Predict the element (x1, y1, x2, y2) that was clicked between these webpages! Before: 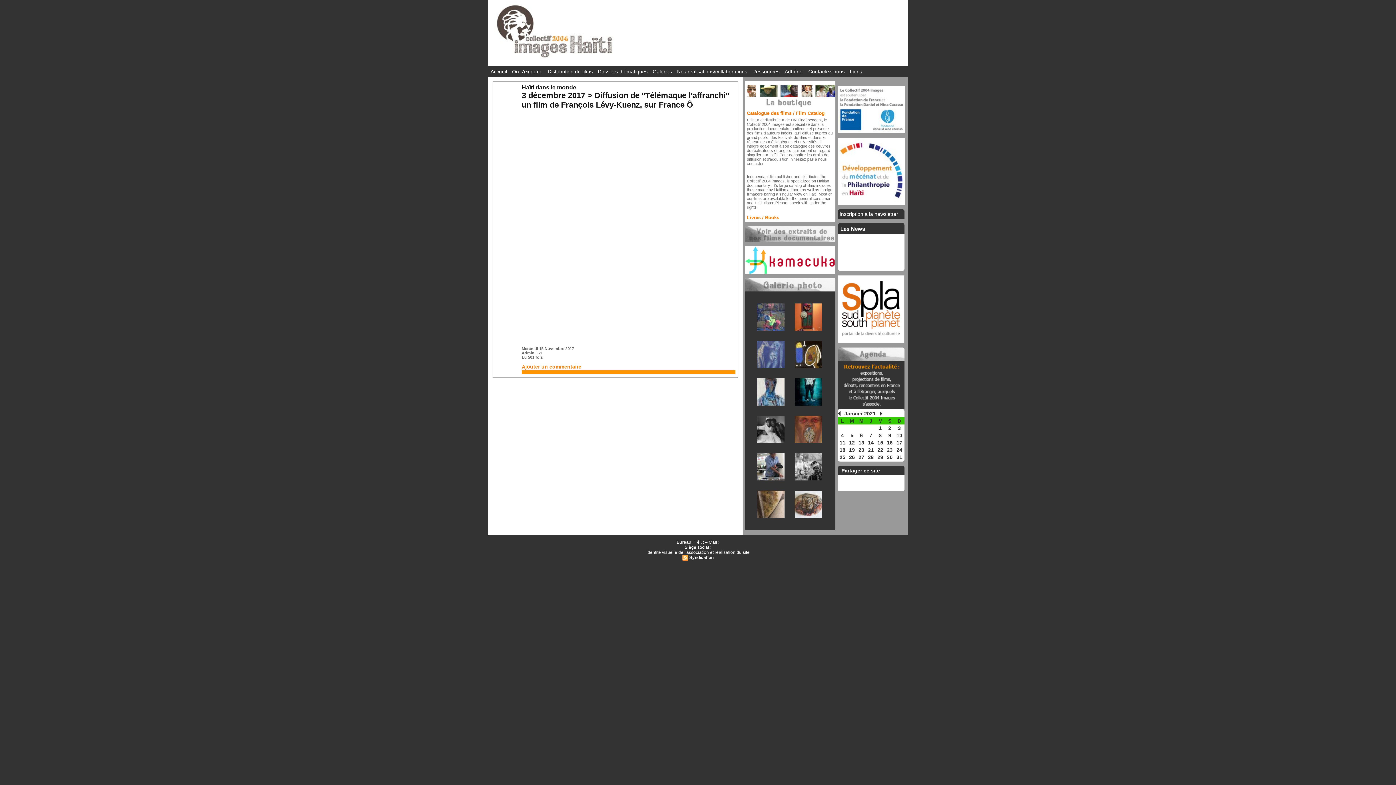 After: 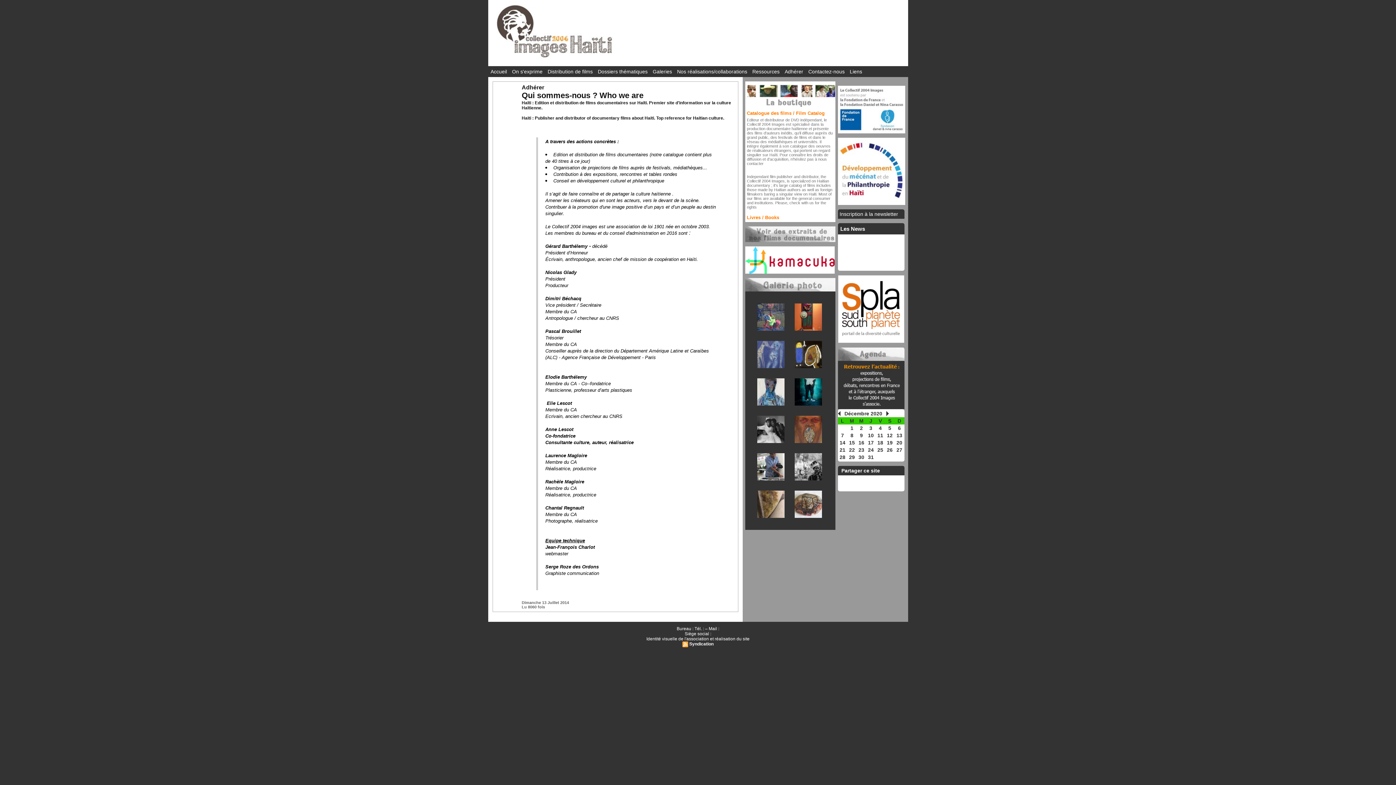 Action: bbox: (782, 66, 806, 77) label: Adhérer